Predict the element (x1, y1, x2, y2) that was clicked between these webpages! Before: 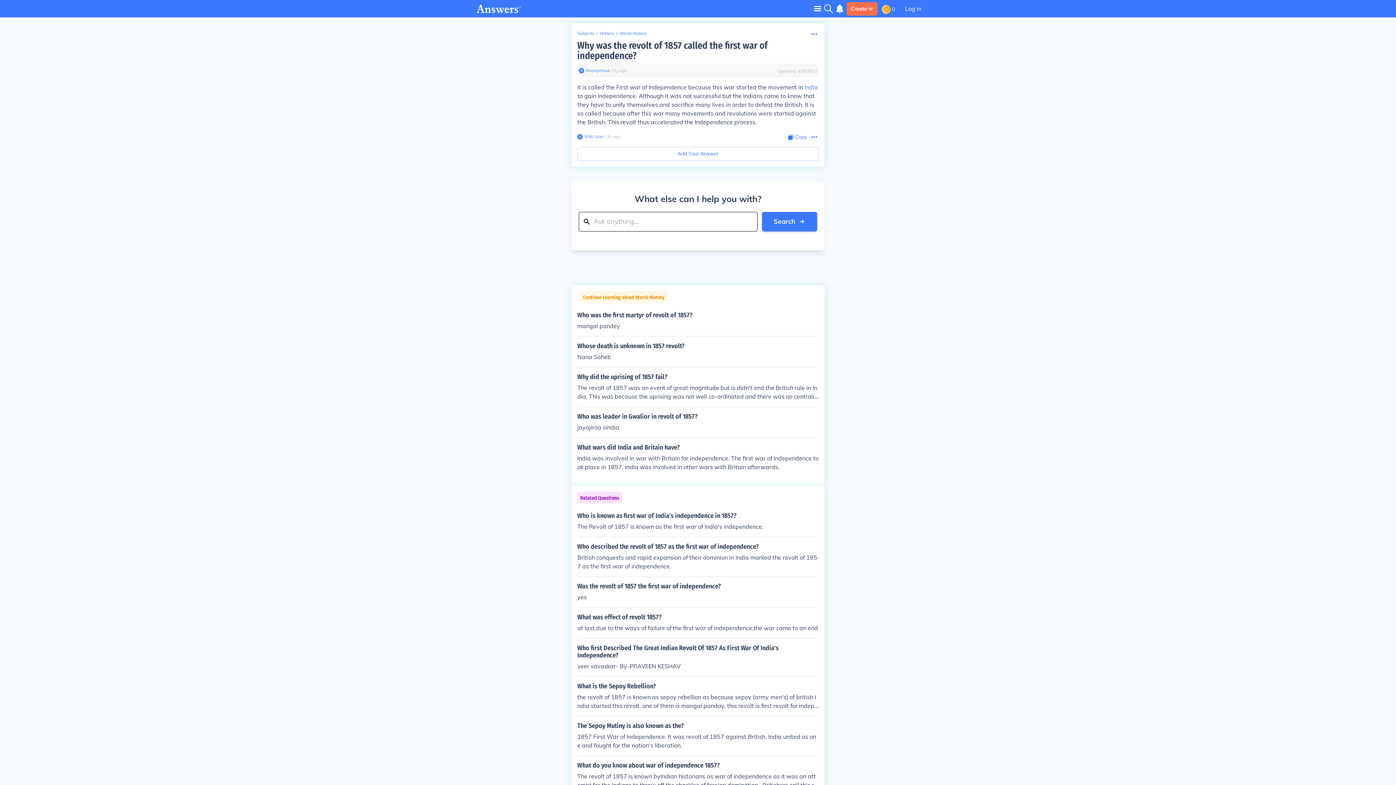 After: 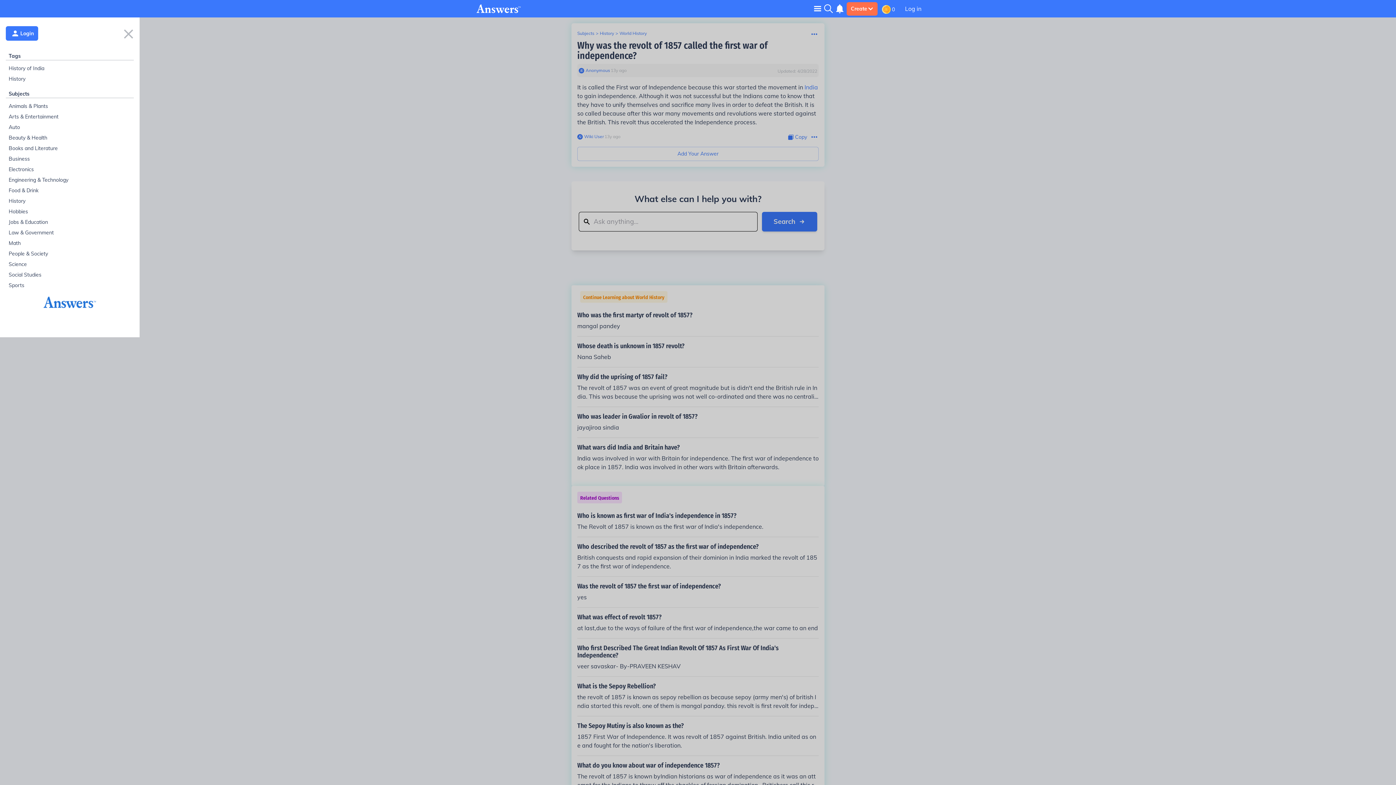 Action: bbox: (814, 5, 821, 11) label: Toggle navigation